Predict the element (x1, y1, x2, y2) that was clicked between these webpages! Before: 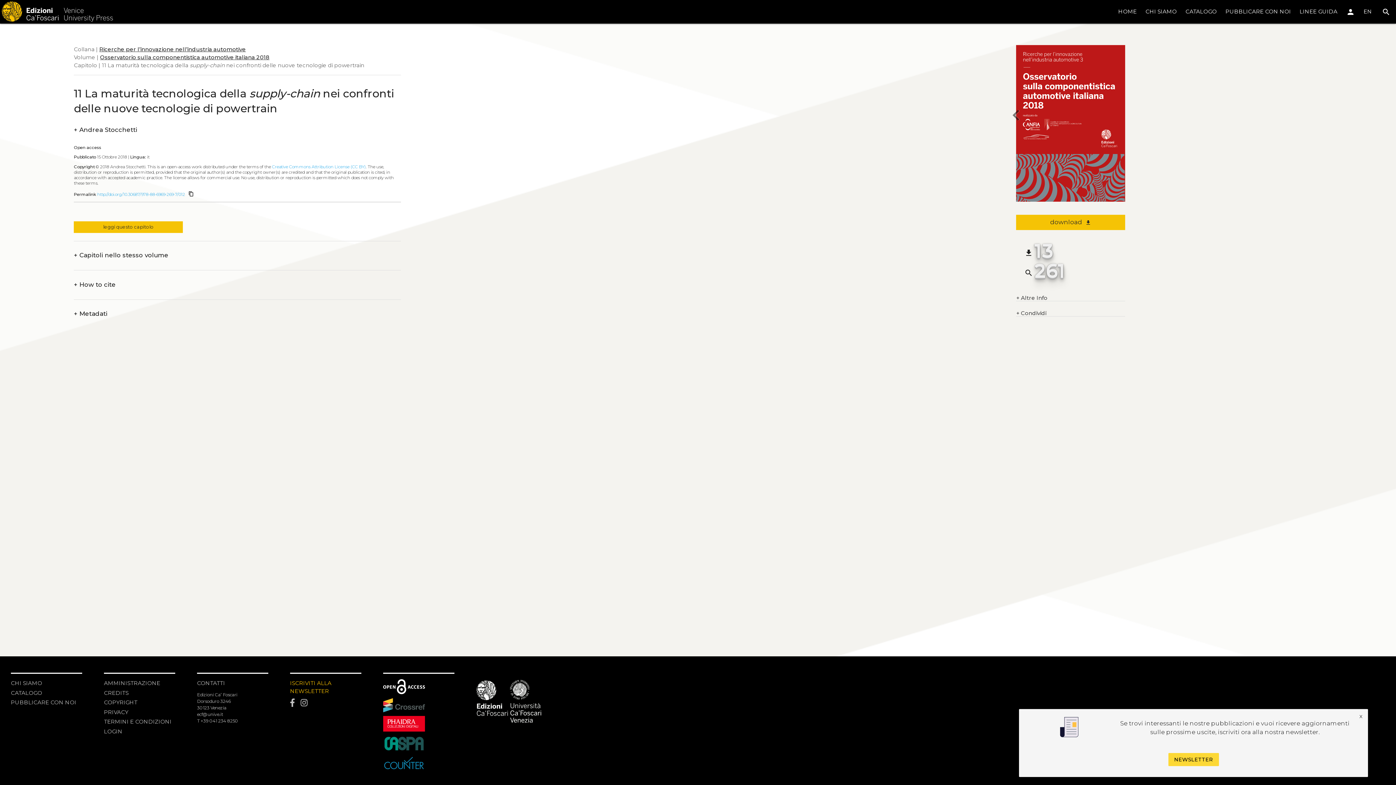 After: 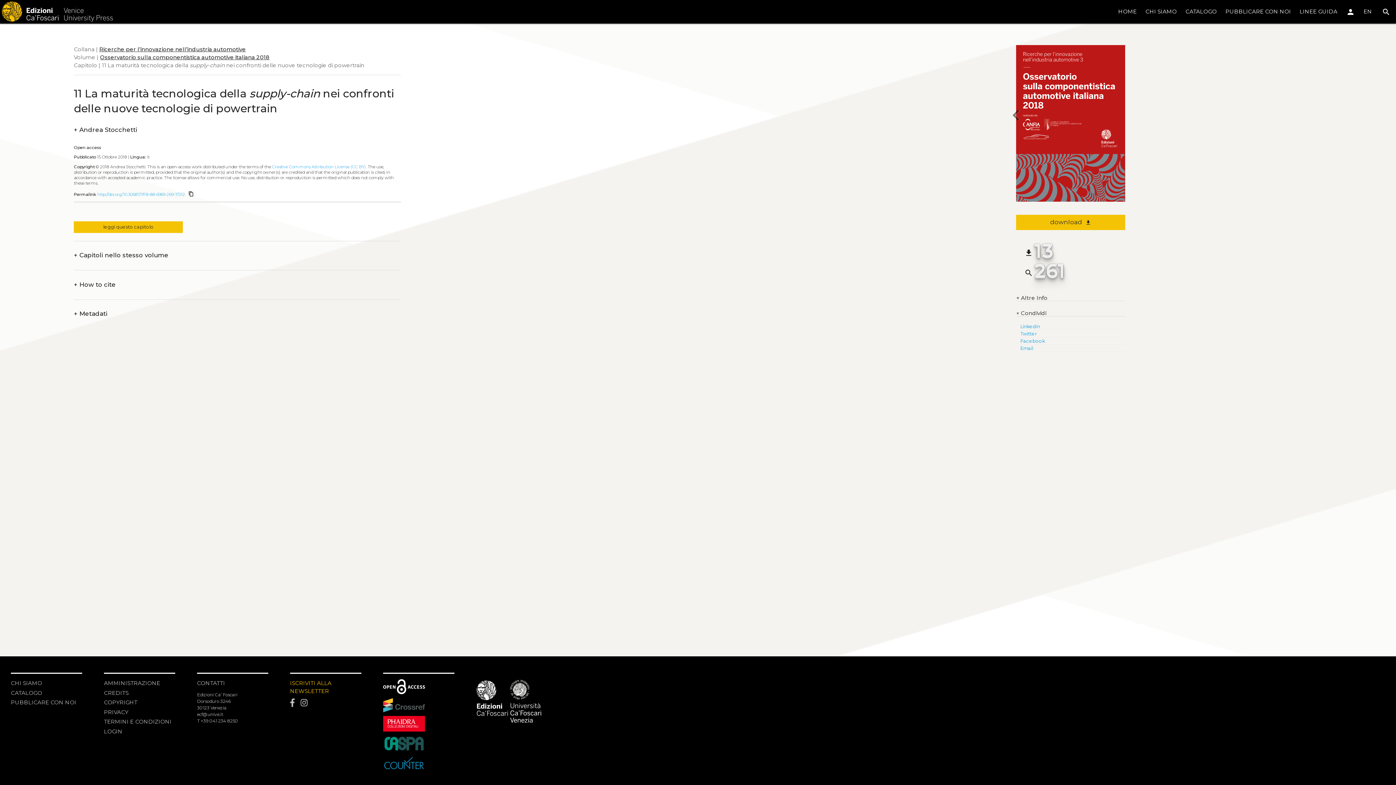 Action: bbox: (1016, 310, 1046, 316) label: + Condividi